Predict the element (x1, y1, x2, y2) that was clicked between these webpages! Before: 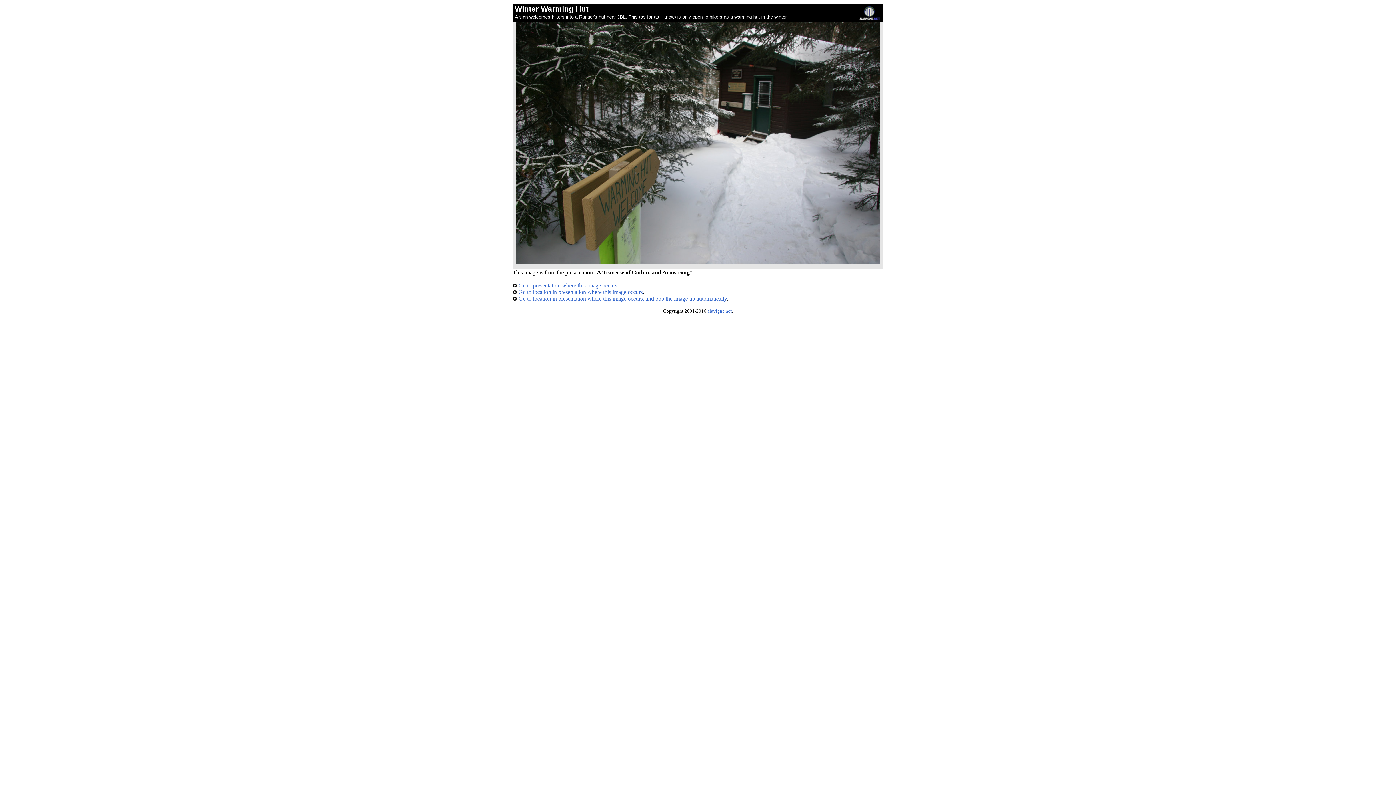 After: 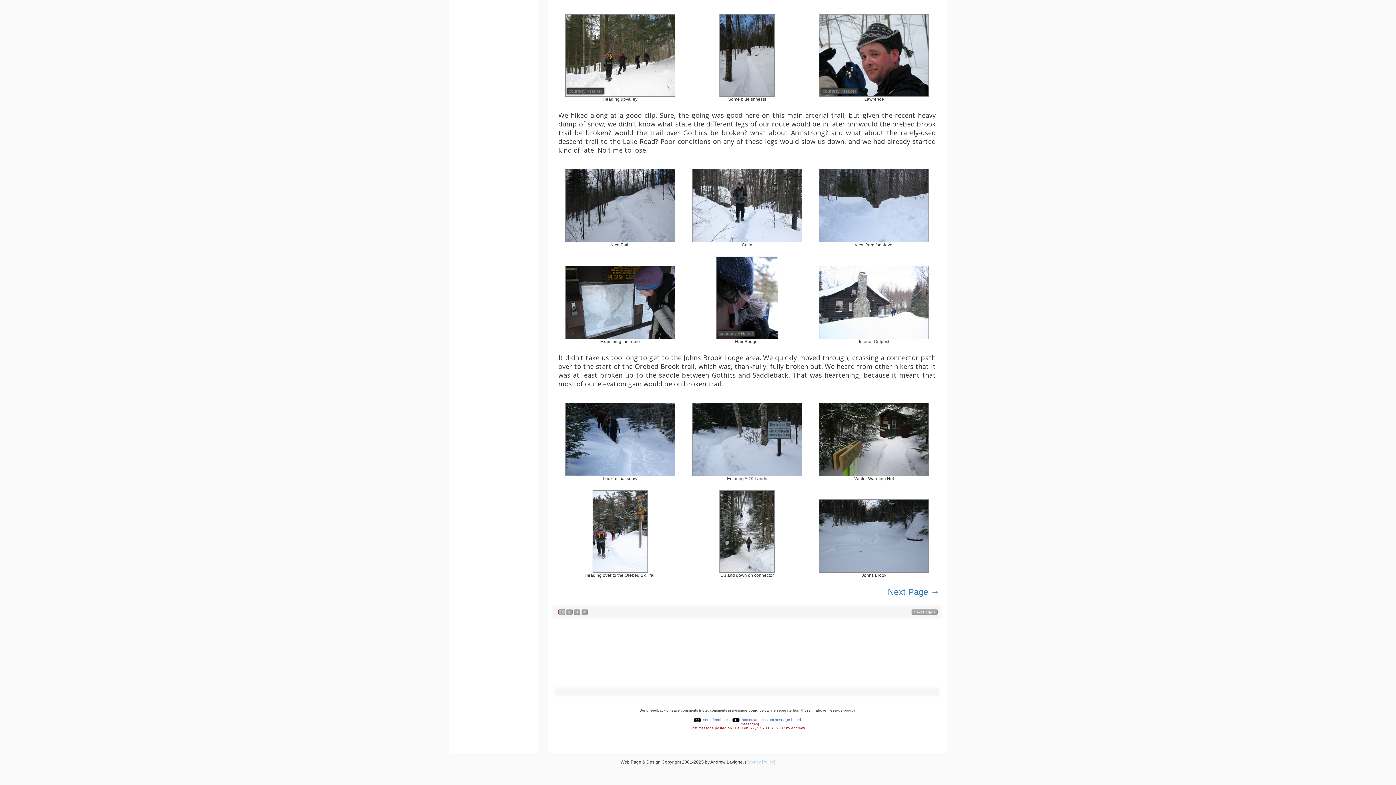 Action: bbox: (512, 289, 642, 295) label:  Go to location in presentation where this image occurs